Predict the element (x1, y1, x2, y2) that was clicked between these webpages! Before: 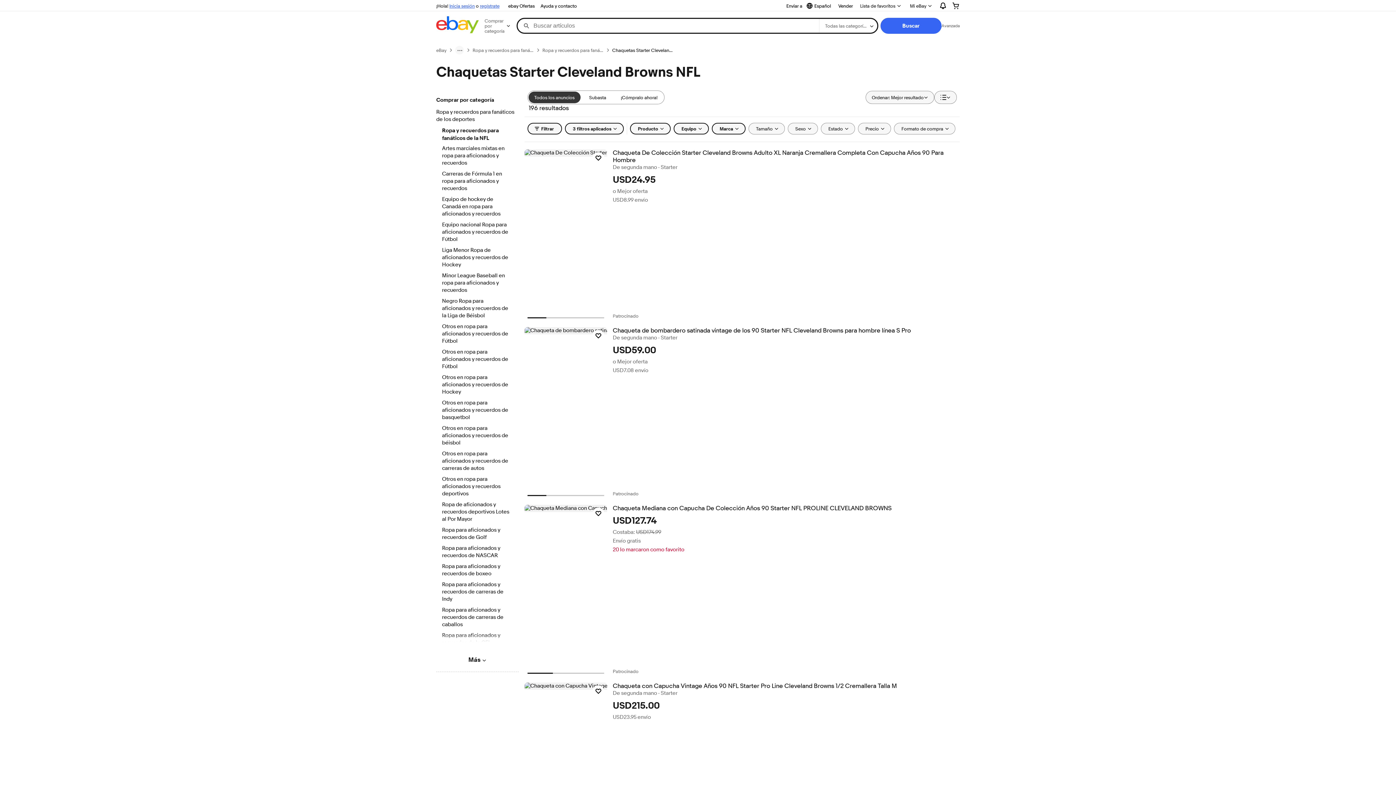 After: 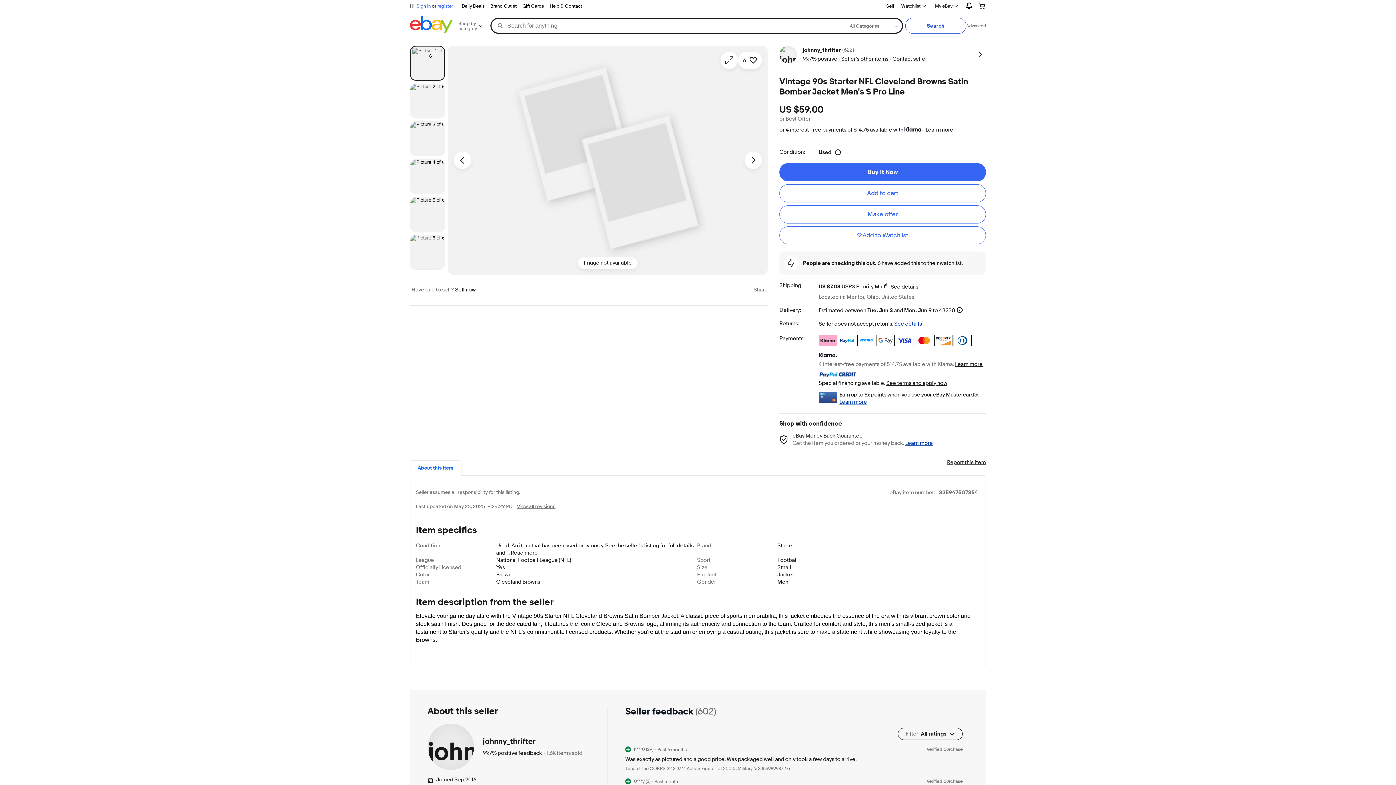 Action: bbox: (612, 327, 959, 334) label: Chaqueta de bombardero satinada vintage de los 90 Starter NFL Cleveland Browns para hombre línea S Pro